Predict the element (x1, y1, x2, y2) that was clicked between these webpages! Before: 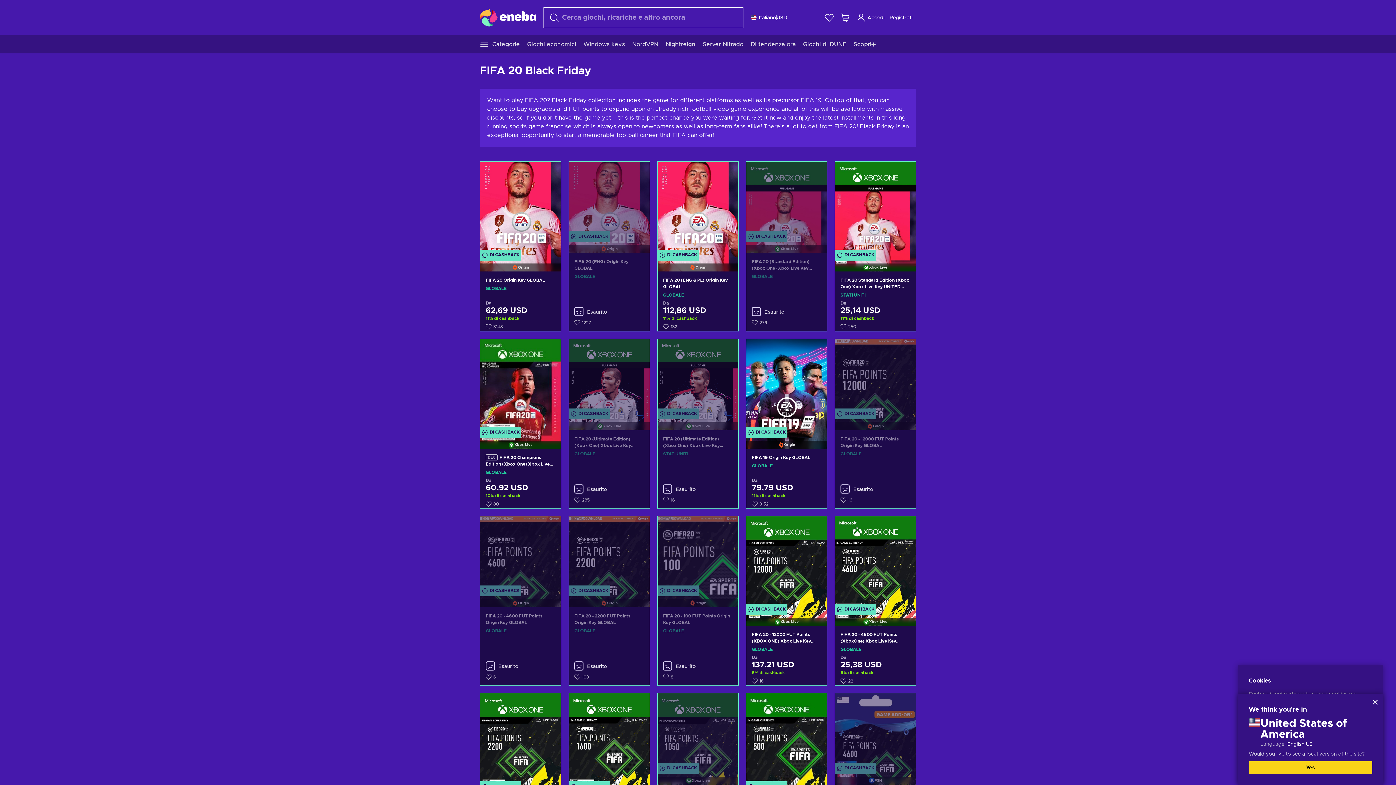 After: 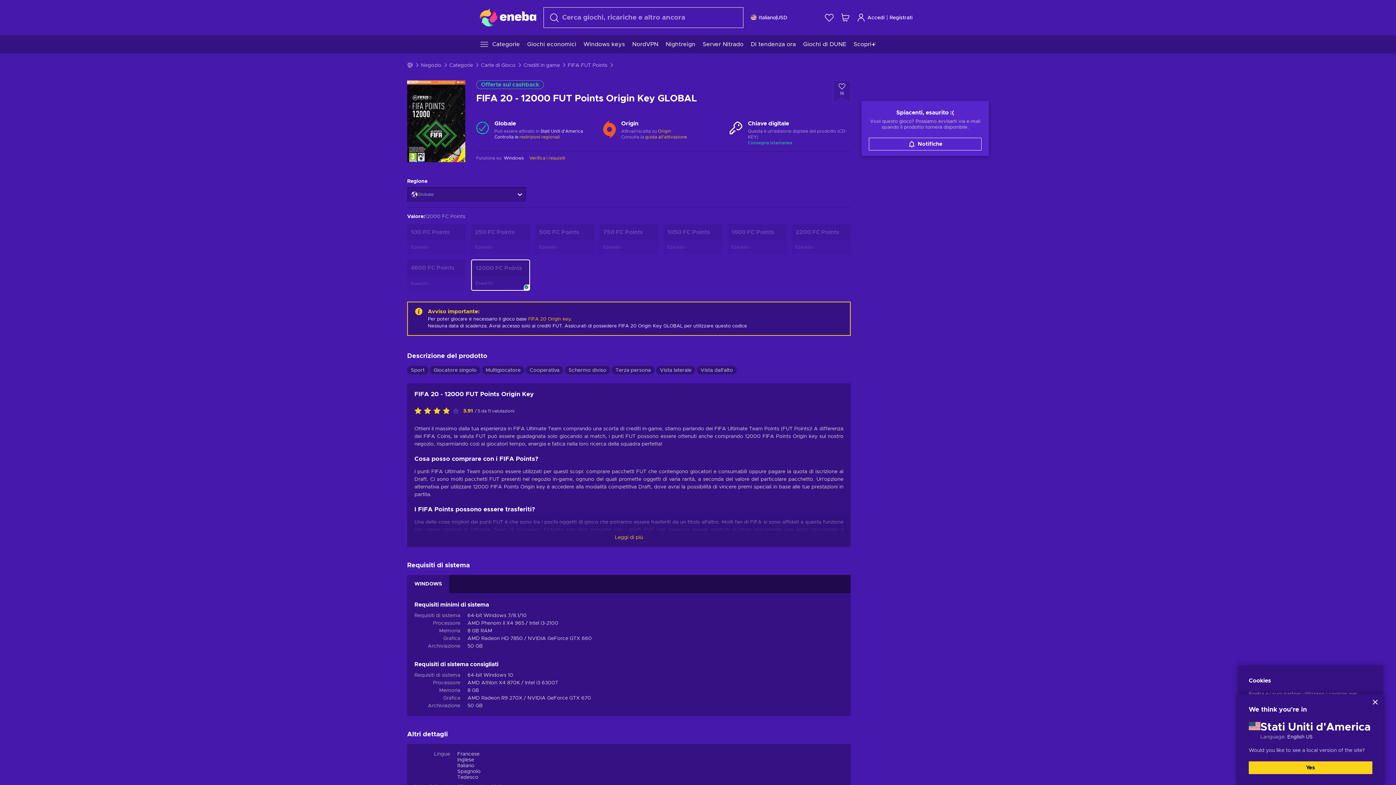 Action: bbox: (835, 430, 916, 508)